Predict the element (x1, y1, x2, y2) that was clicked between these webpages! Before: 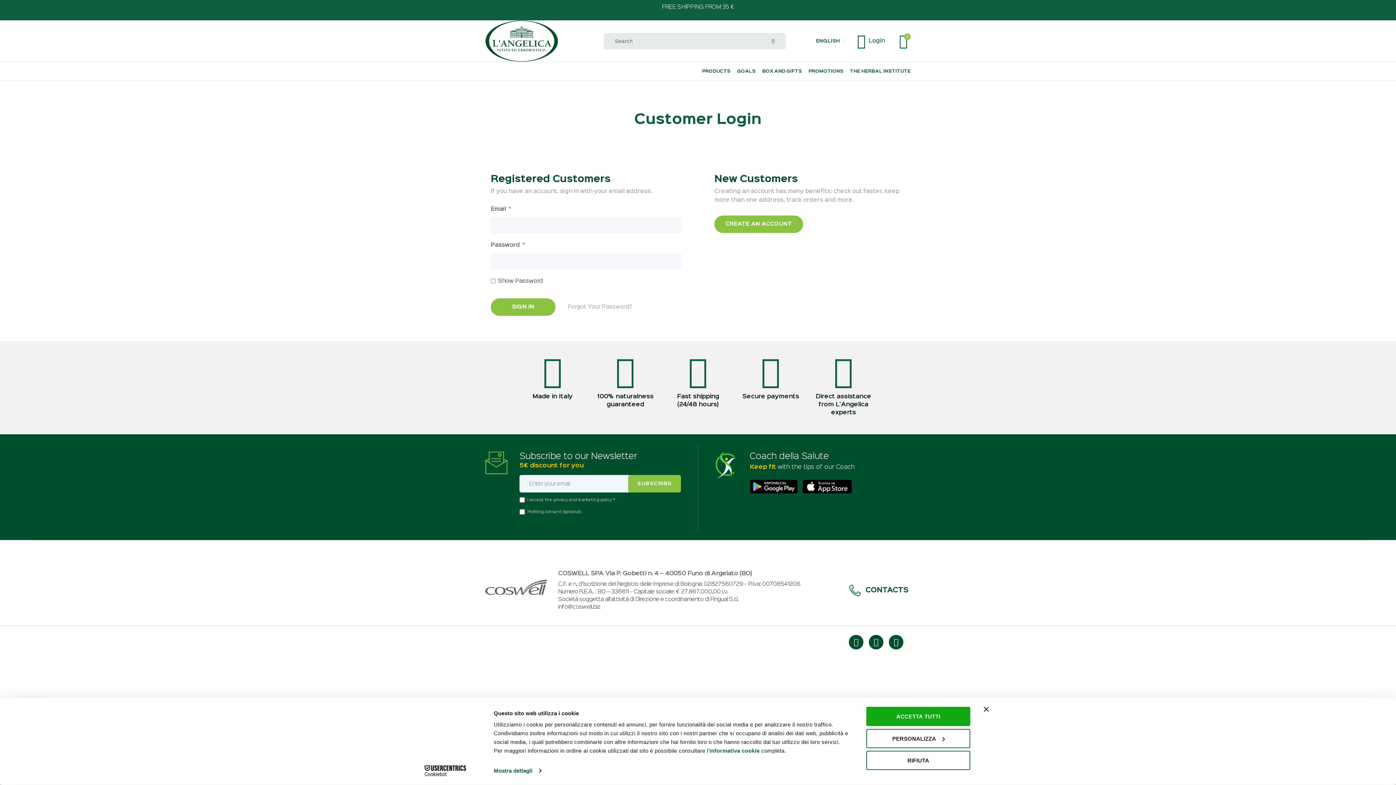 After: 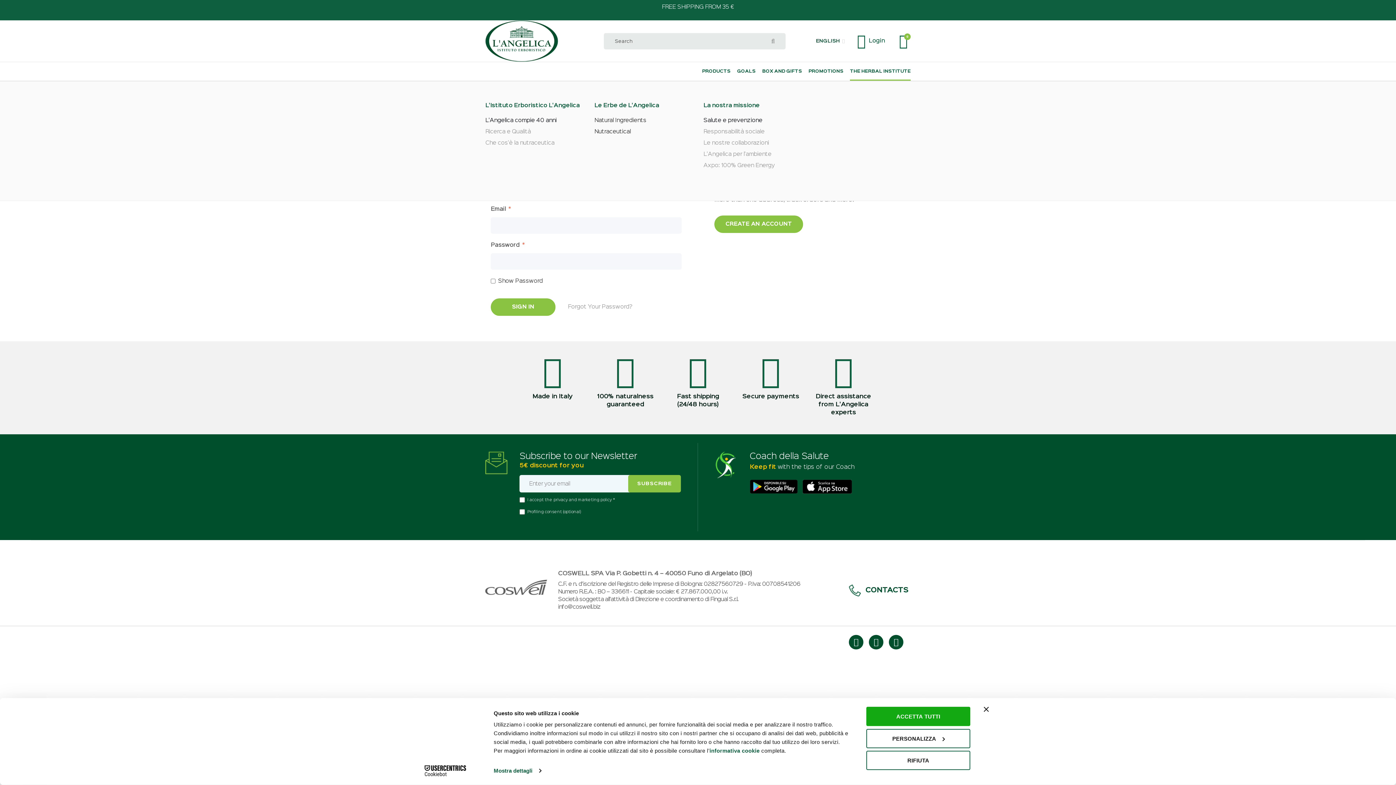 Action: label: THE HERBAL INSTITUTE bbox: (850, 62, 910, 80)